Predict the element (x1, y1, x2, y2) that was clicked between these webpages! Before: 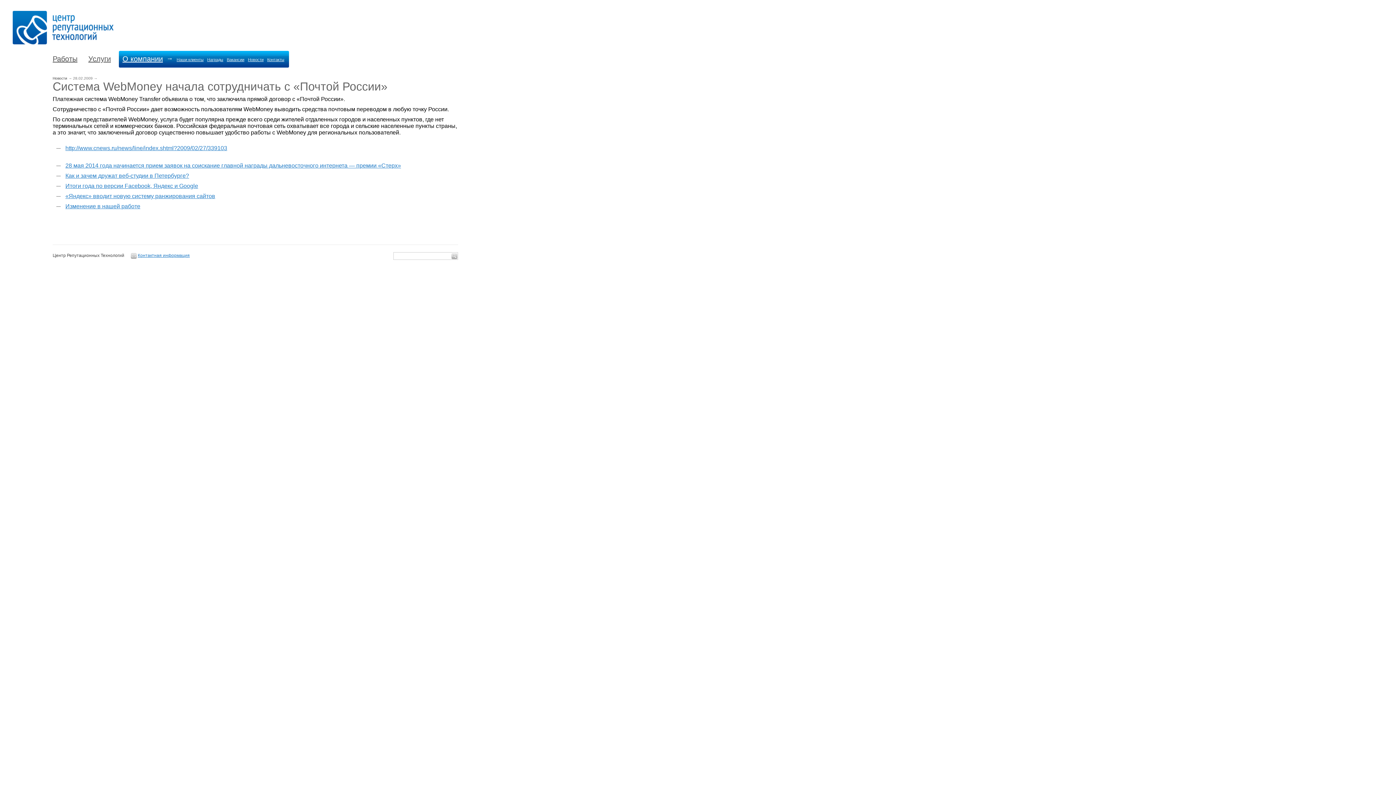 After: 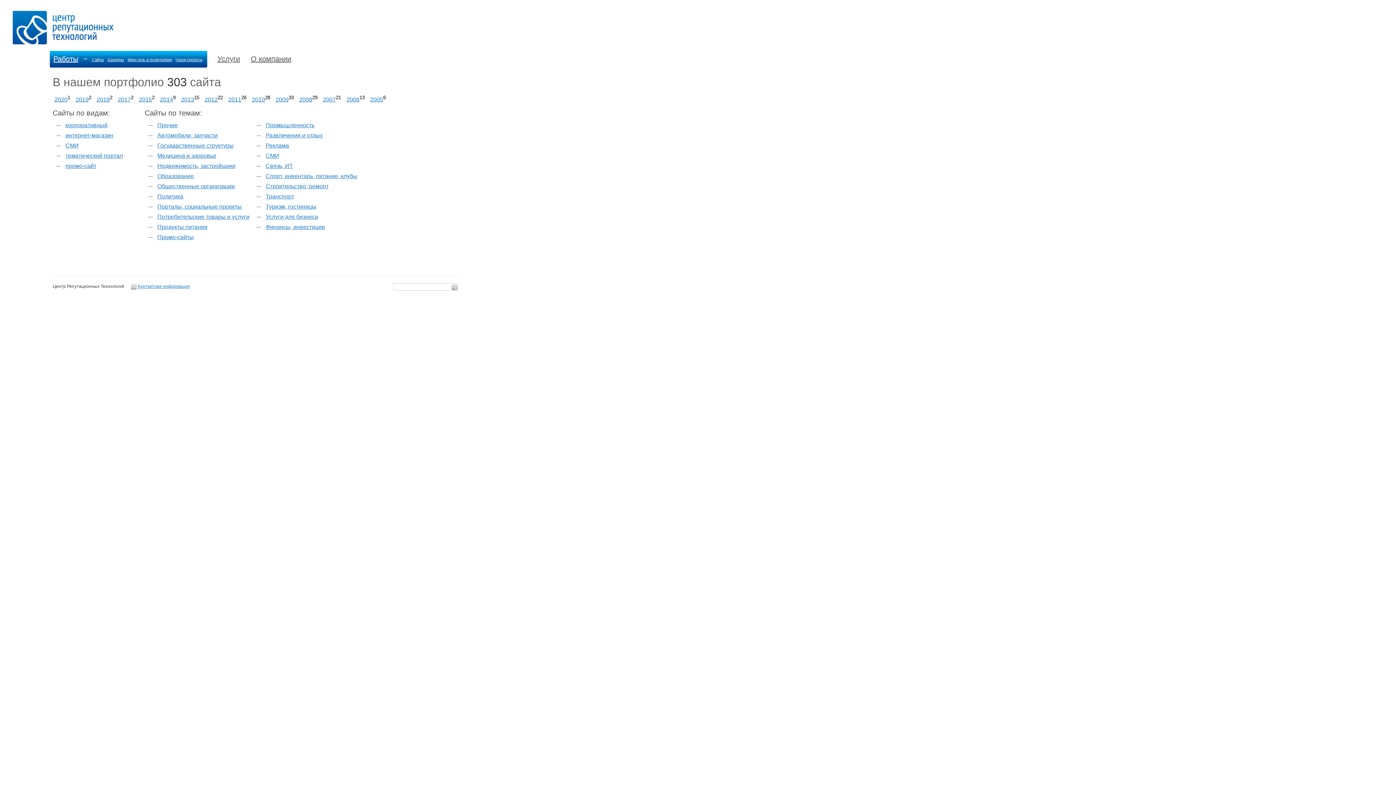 Action: label: Работы bbox: (52, 54, 77, 63)